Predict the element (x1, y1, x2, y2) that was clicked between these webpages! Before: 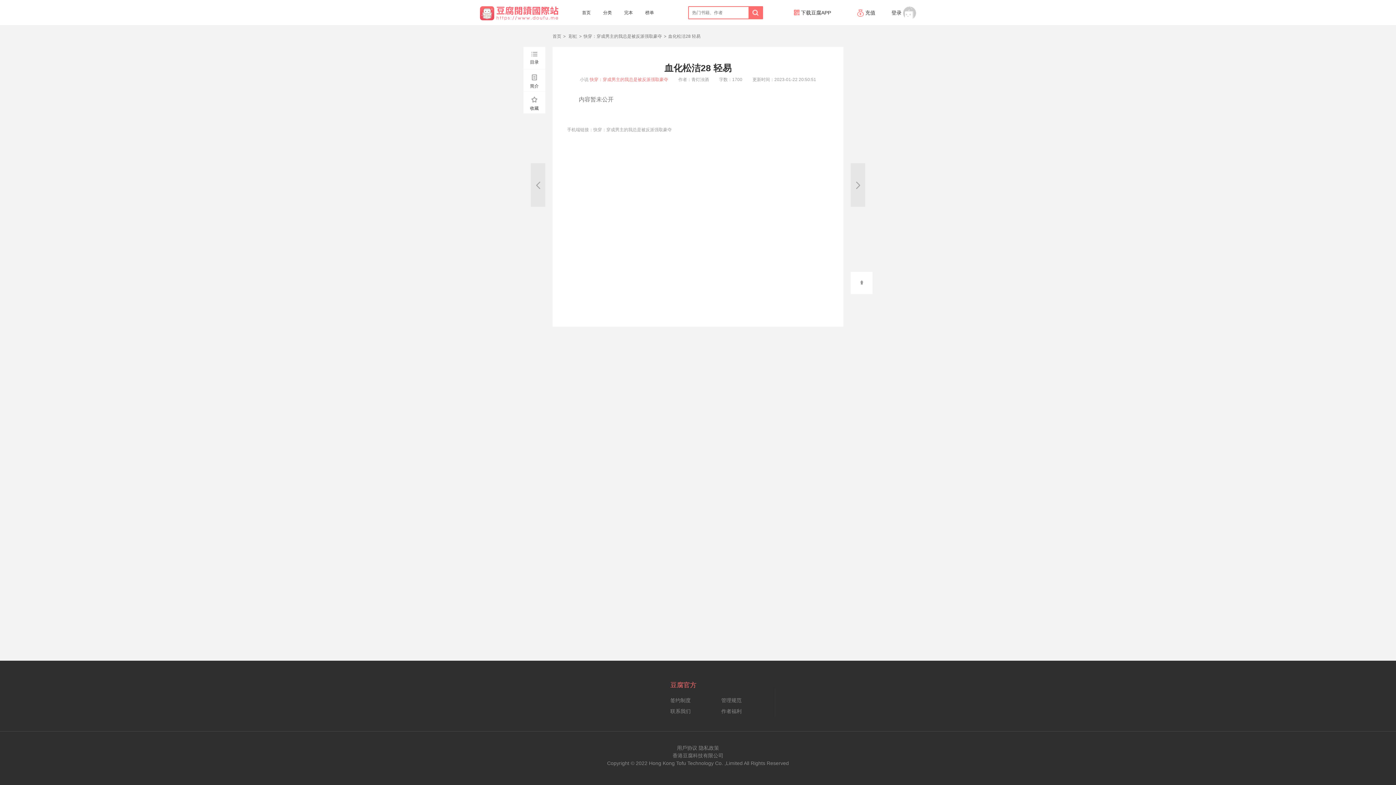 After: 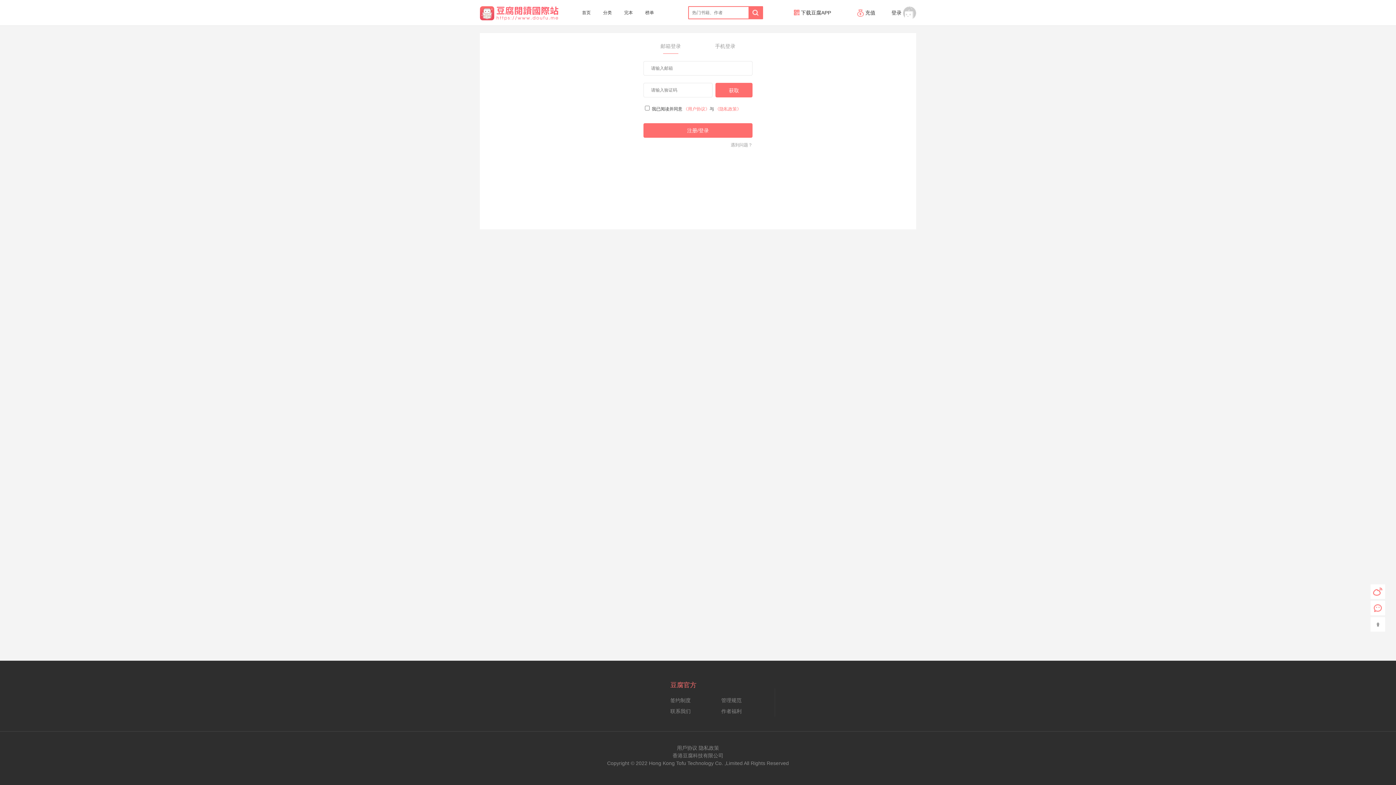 Action: bbox: (891, 9, 901, 15) label: 登录